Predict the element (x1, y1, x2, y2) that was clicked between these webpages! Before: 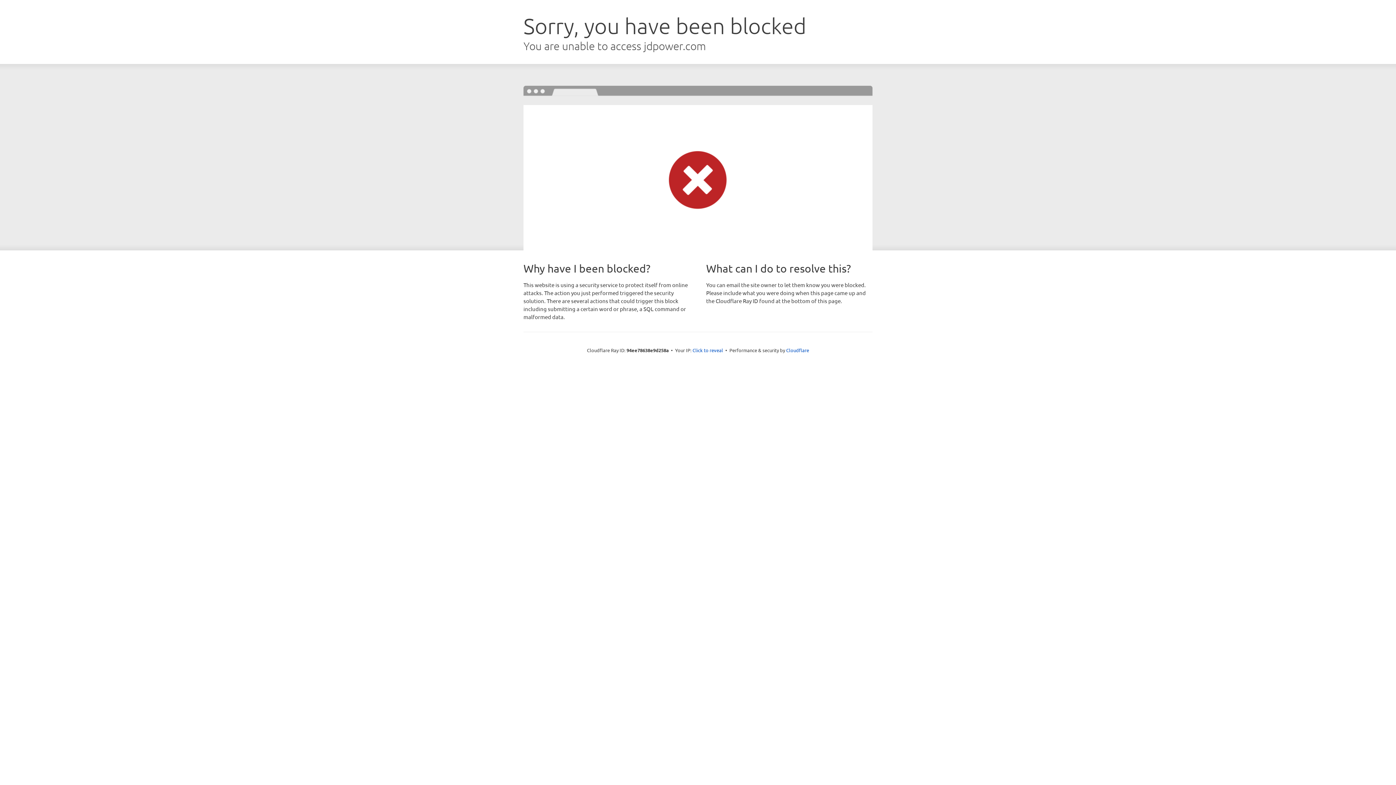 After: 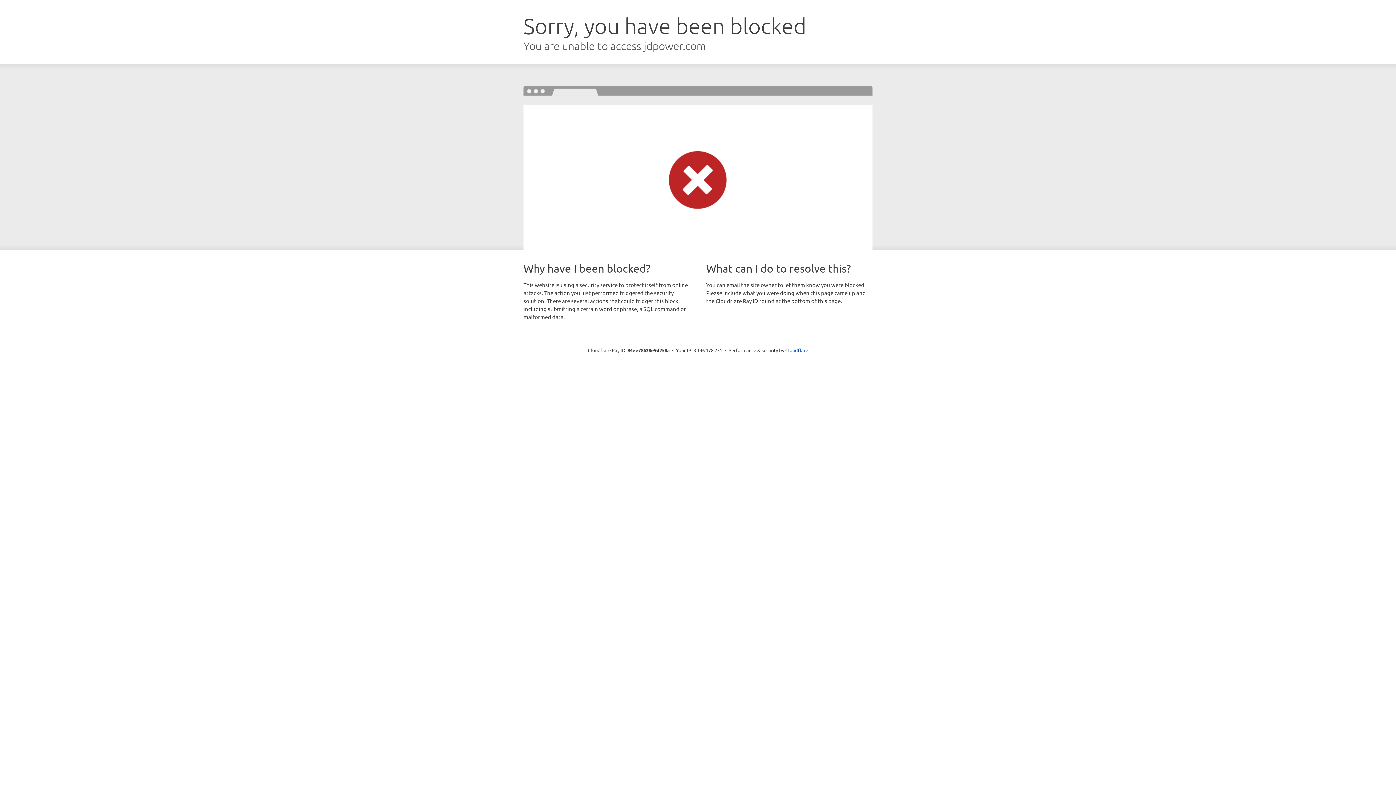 Action: label: Click to reveal bbox: (692, 346, 723, 353)